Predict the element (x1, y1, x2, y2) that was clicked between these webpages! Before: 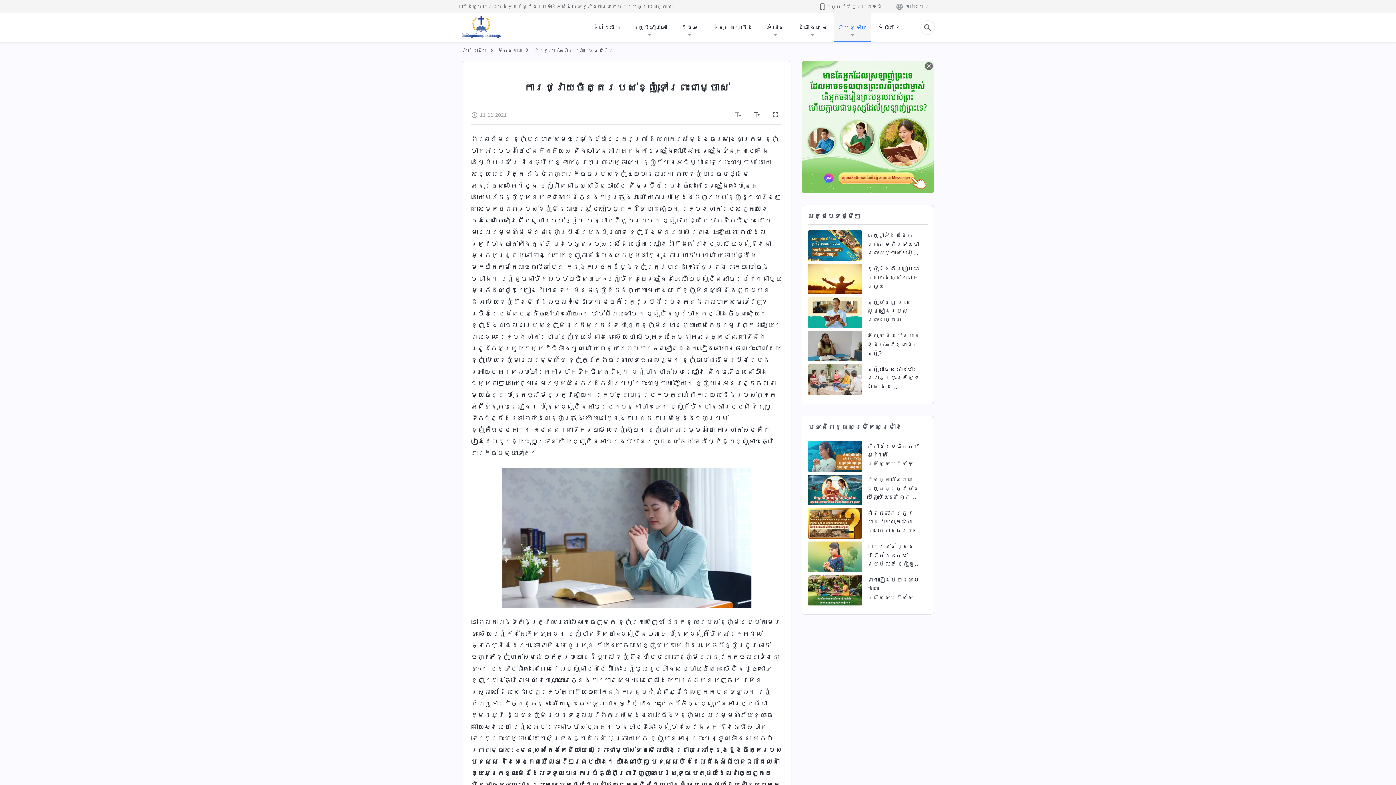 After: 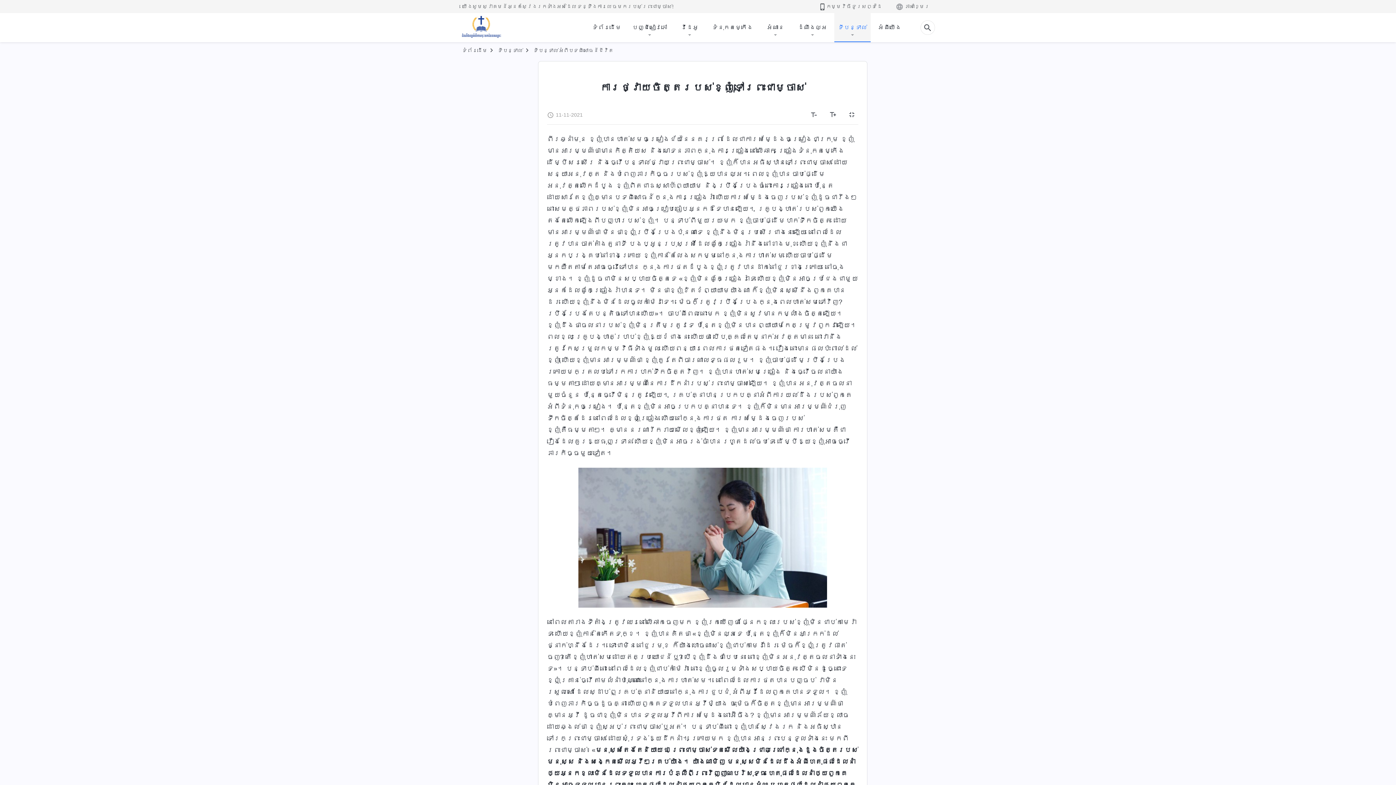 Action: bbox: (769, 108, 782, 121)